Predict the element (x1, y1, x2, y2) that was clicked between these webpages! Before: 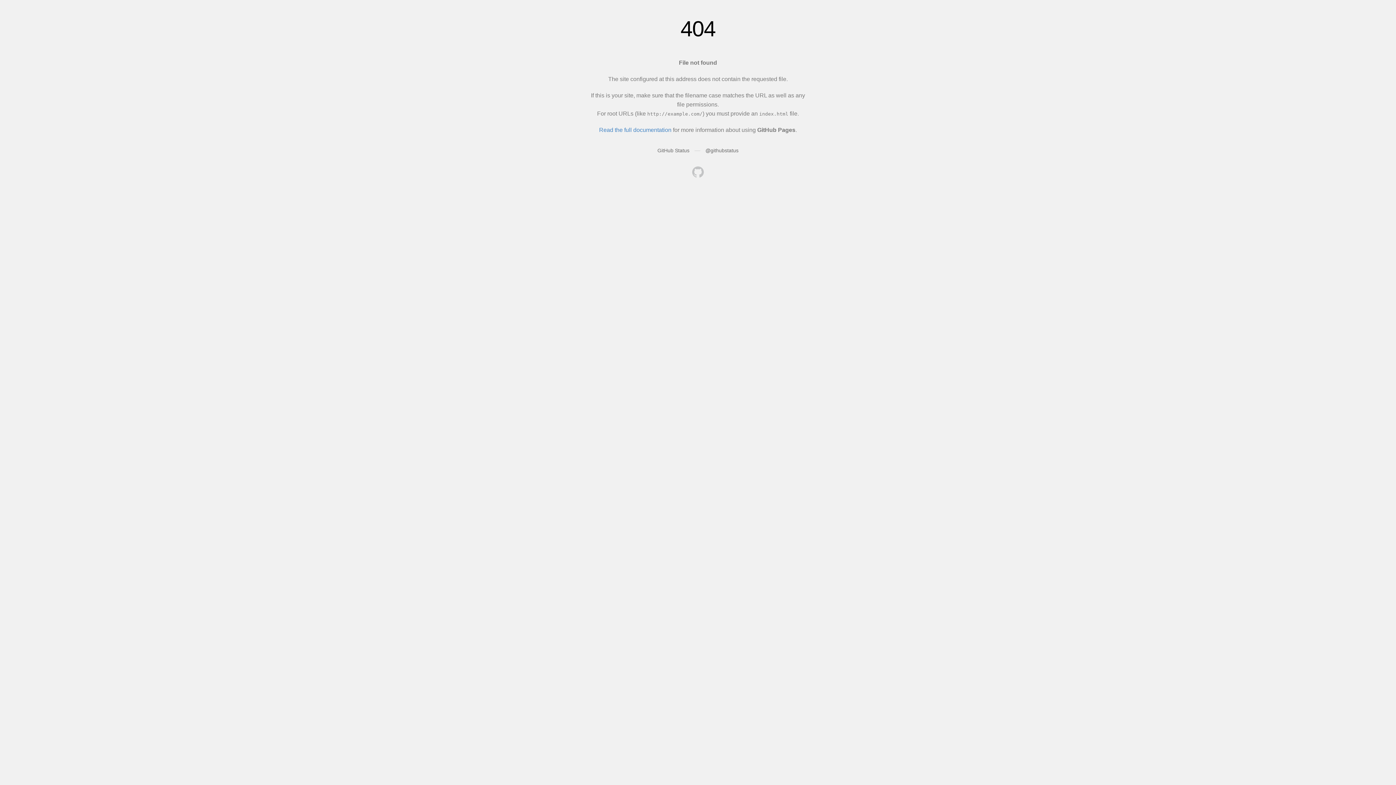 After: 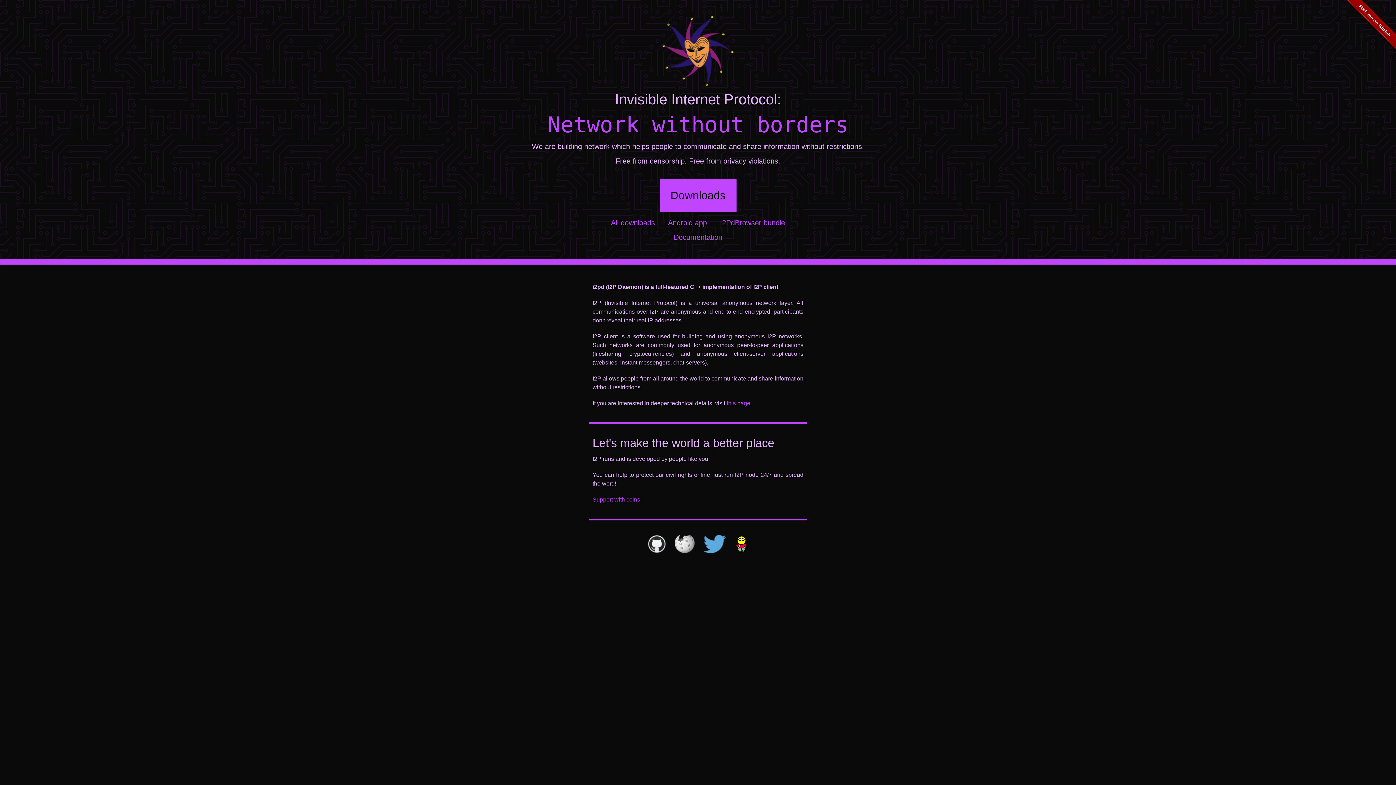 Action: bbox: (692, 166, 704, 179)